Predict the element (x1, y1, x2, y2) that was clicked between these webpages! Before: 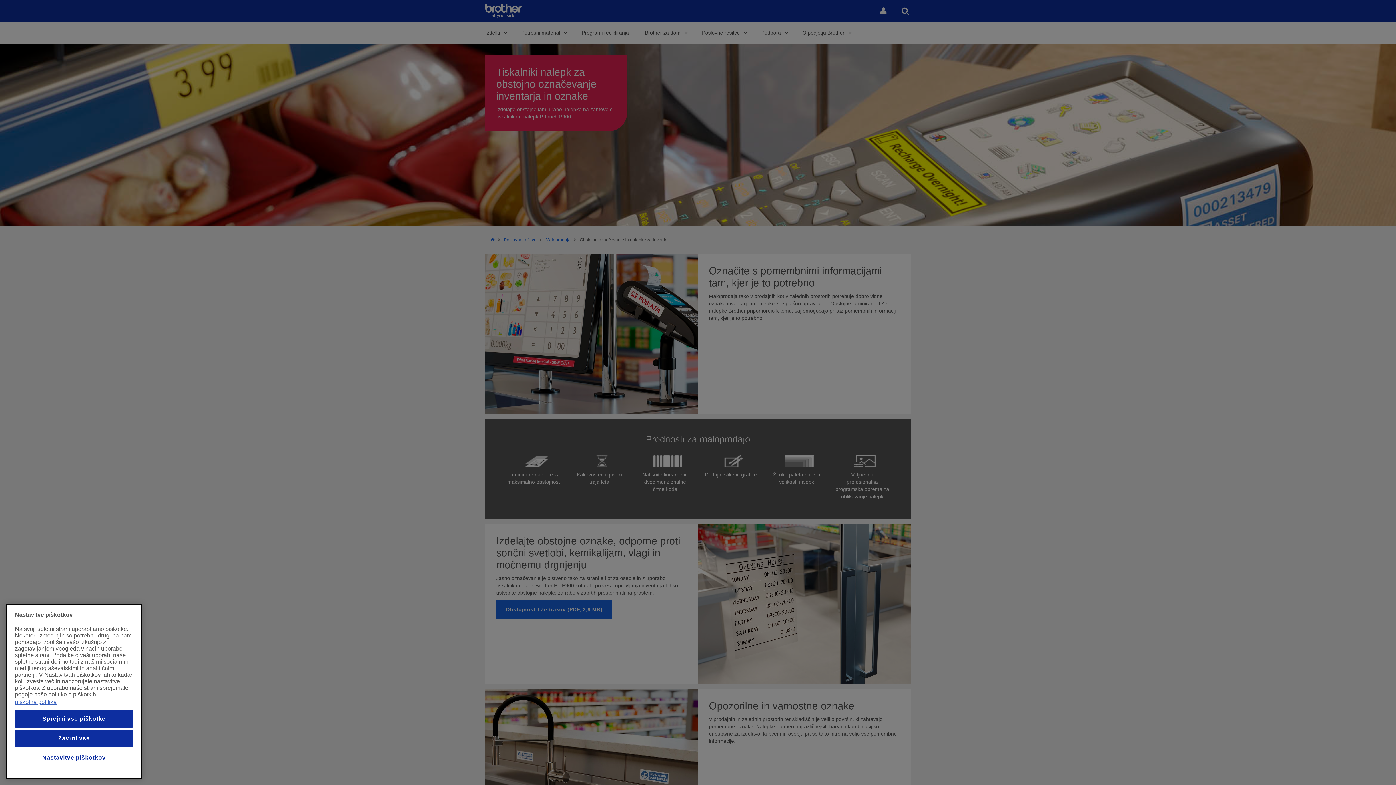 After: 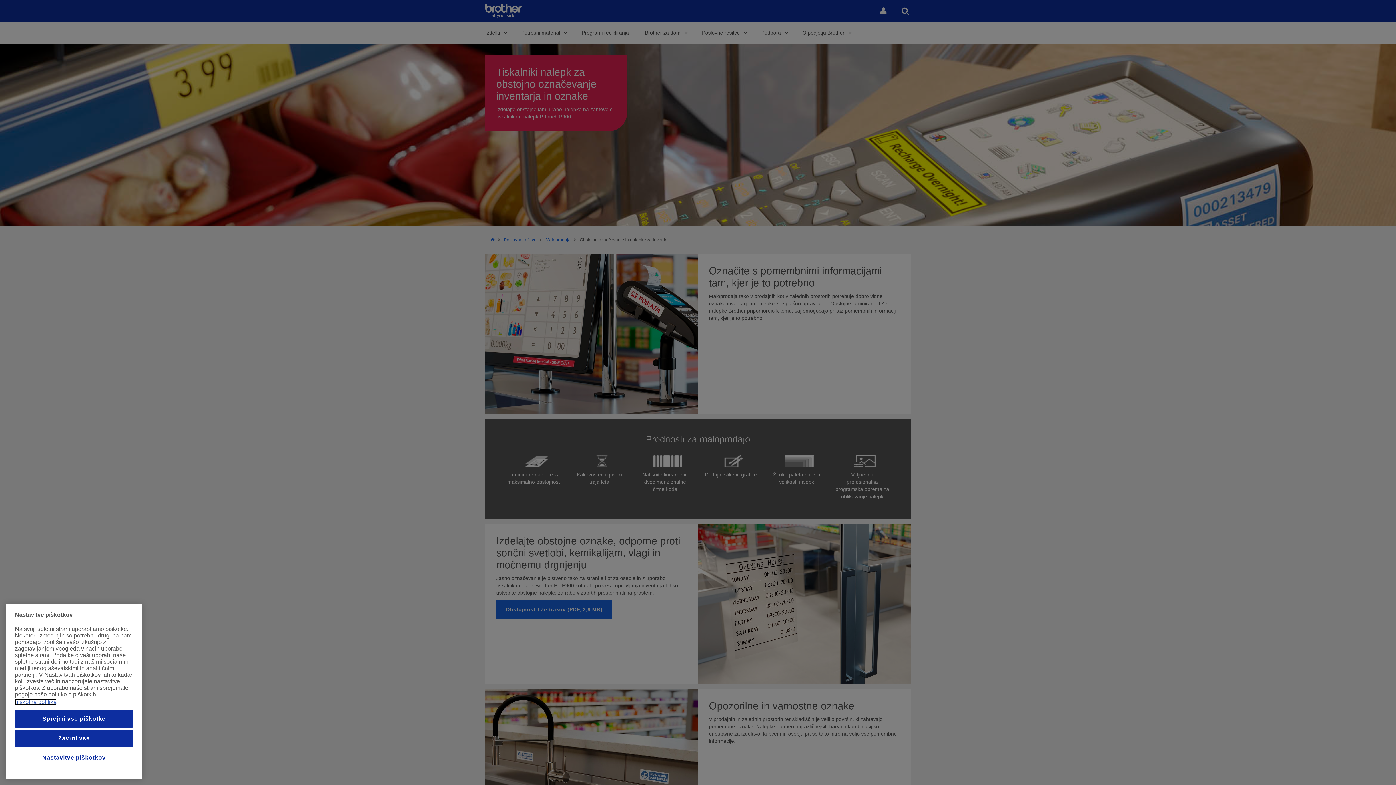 Action: bbox: (14, 699, 56, 705) label: Več informacij o zasebnosti, odpre se v novem zavihku